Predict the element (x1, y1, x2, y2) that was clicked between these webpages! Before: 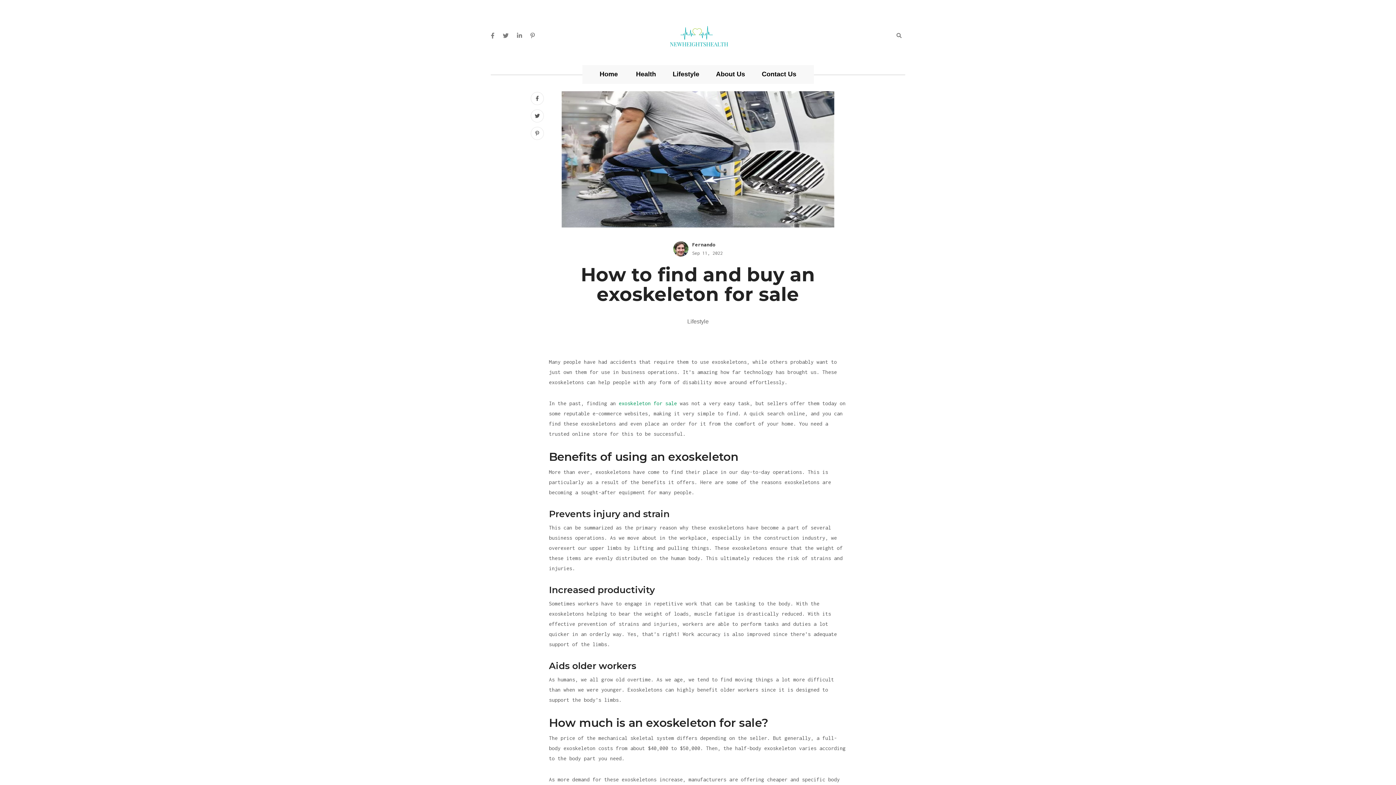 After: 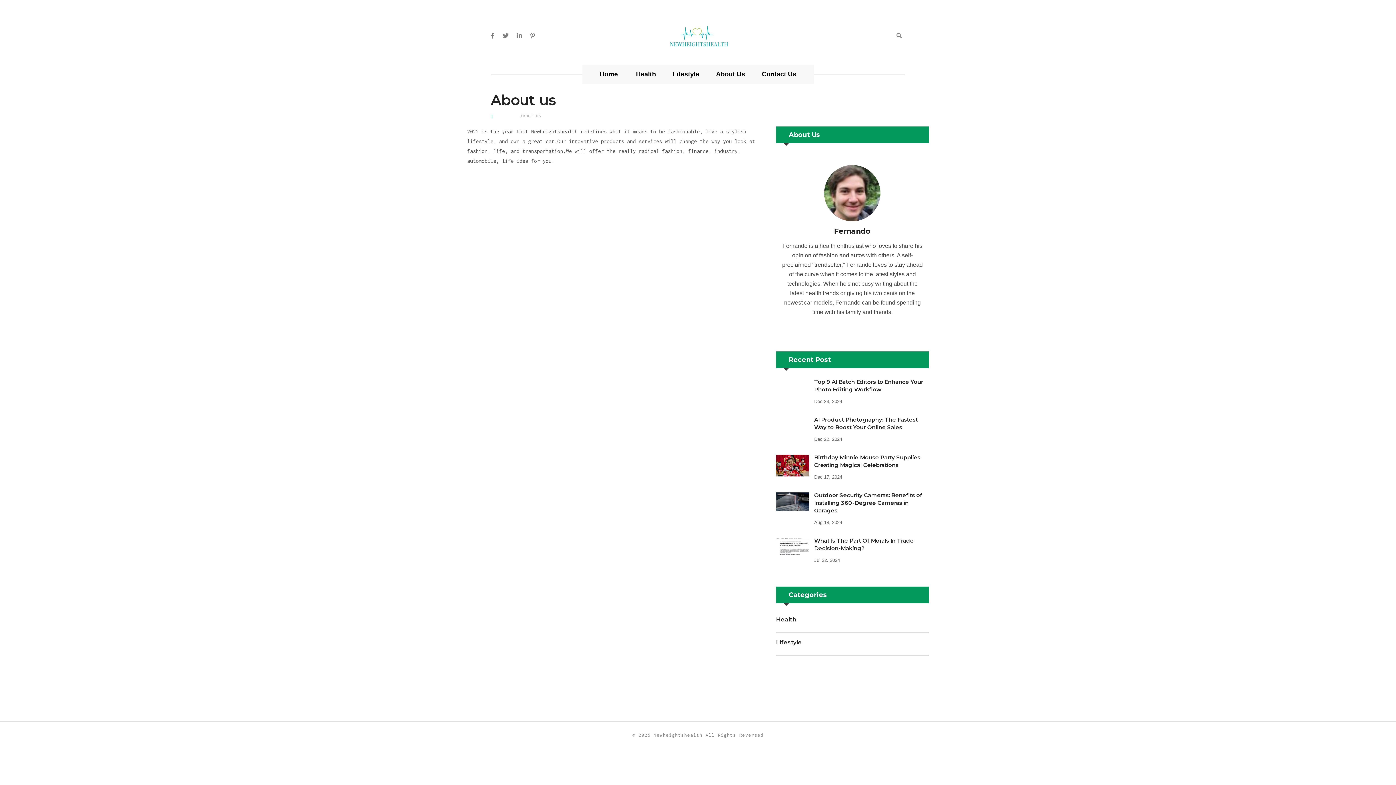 Action: bbox: (707, 65, 753, 83) label: About Us